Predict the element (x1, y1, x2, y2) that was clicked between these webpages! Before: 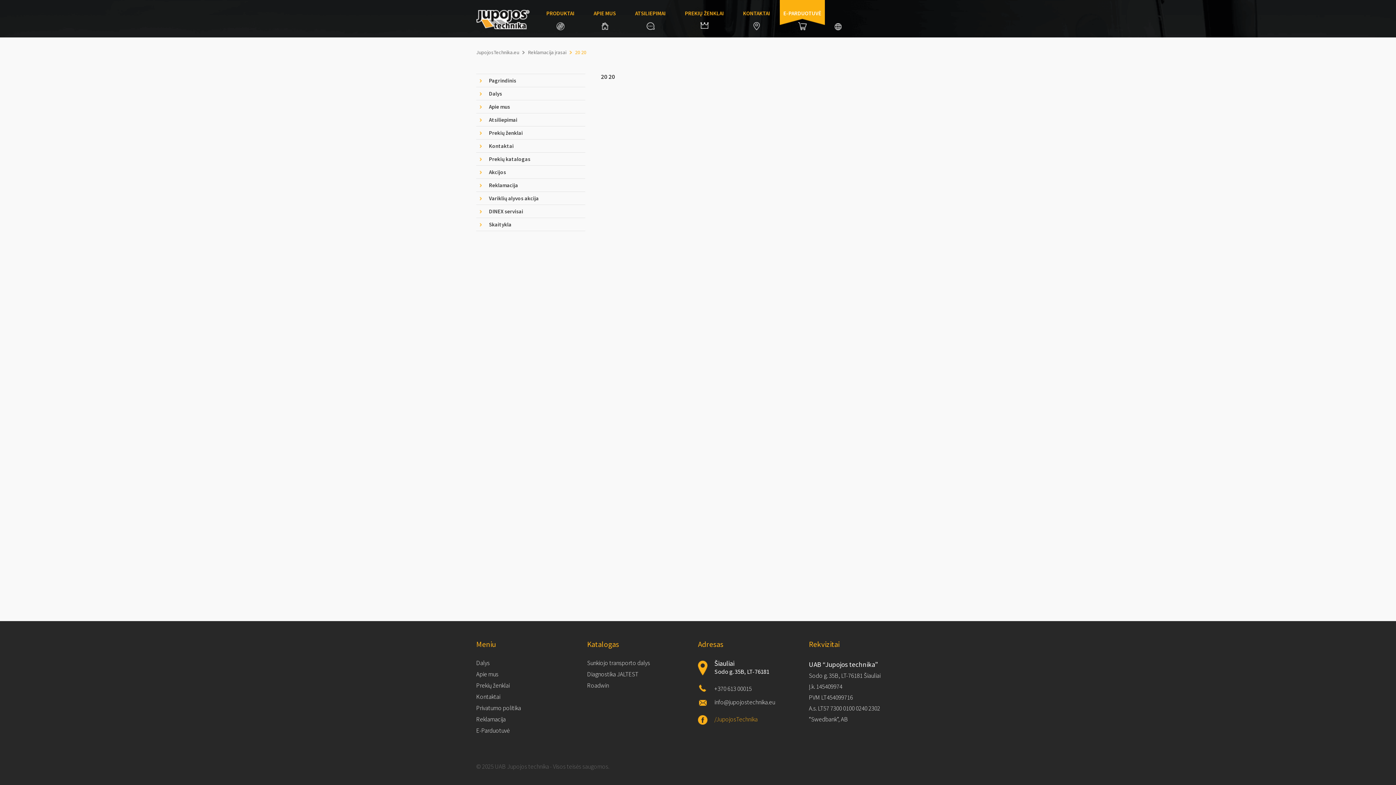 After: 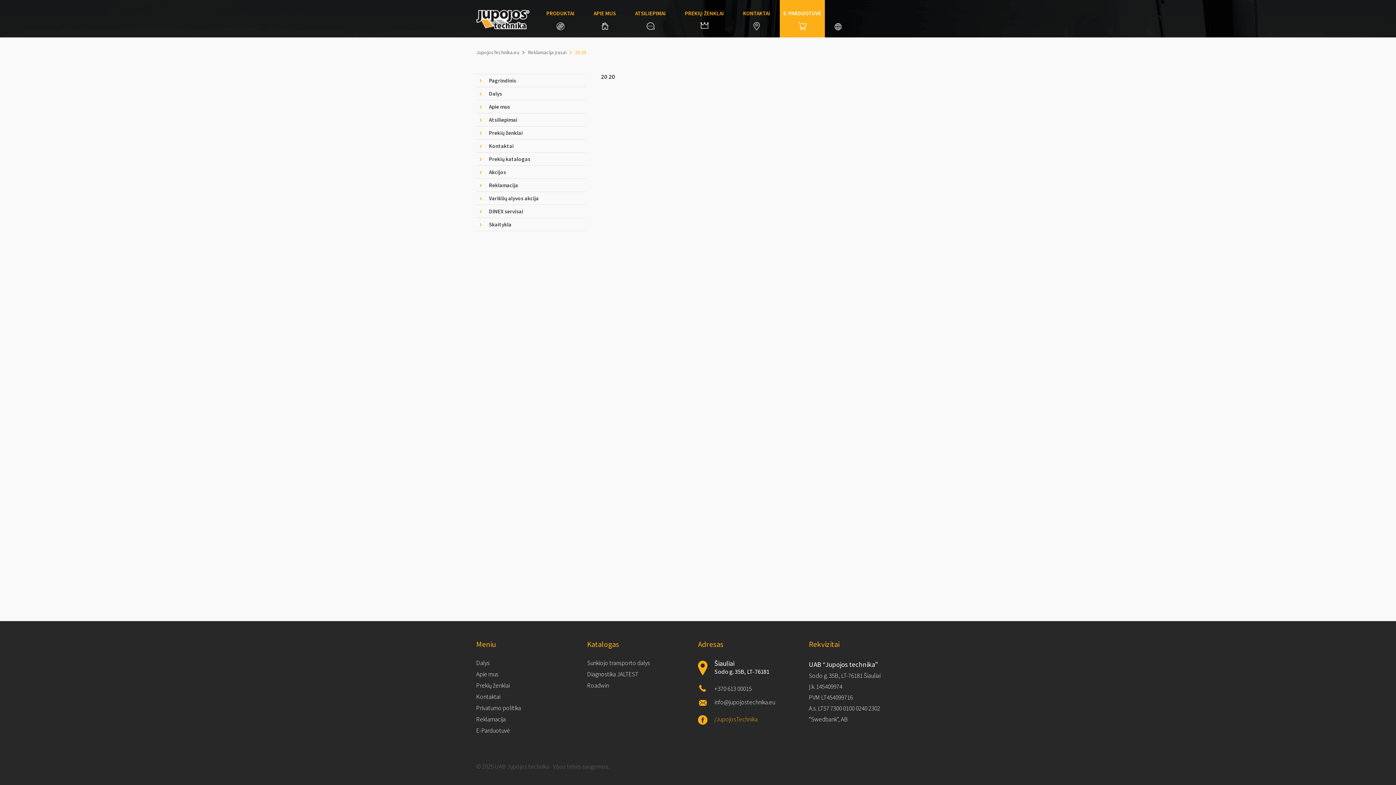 Action: bbox: (780, 0, 825, 37) label: E-PARDUOTUVĖ